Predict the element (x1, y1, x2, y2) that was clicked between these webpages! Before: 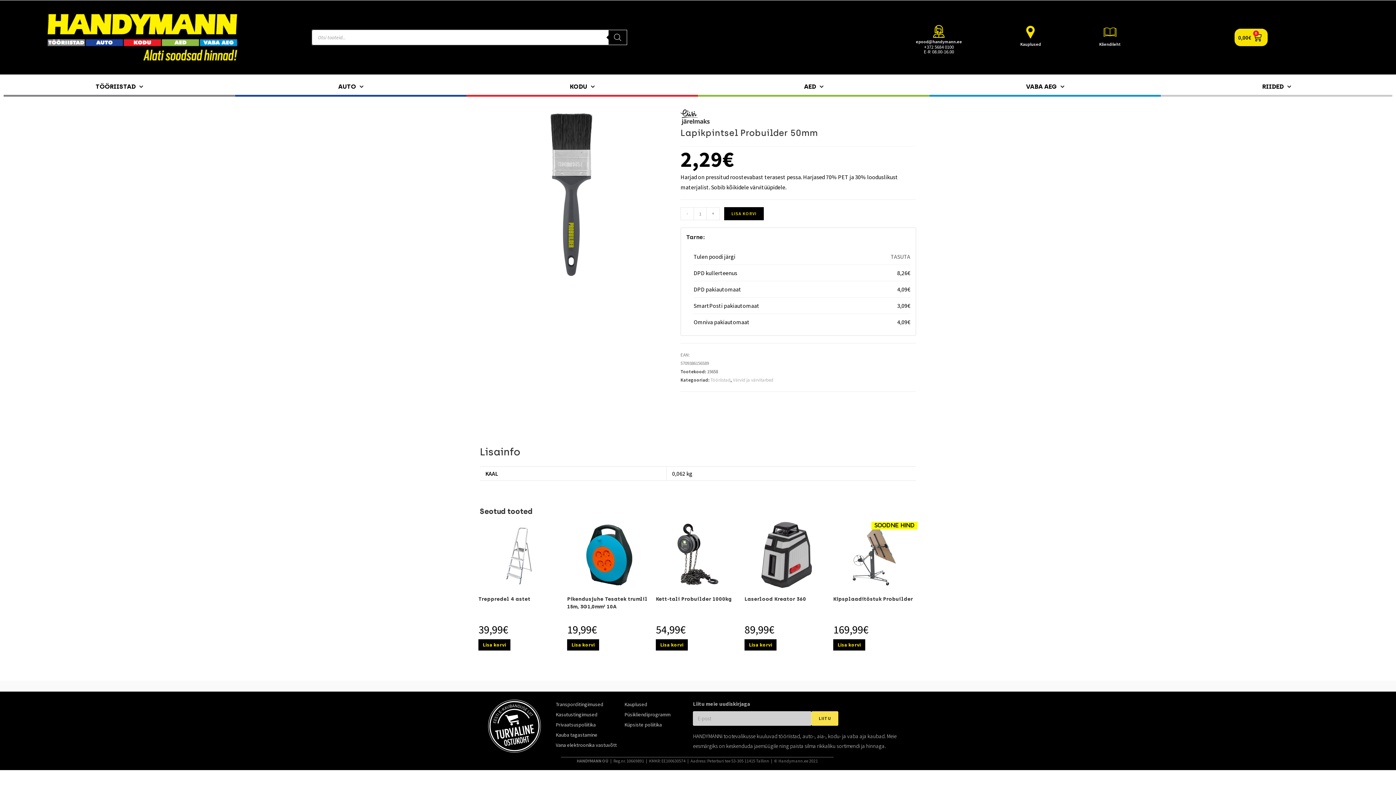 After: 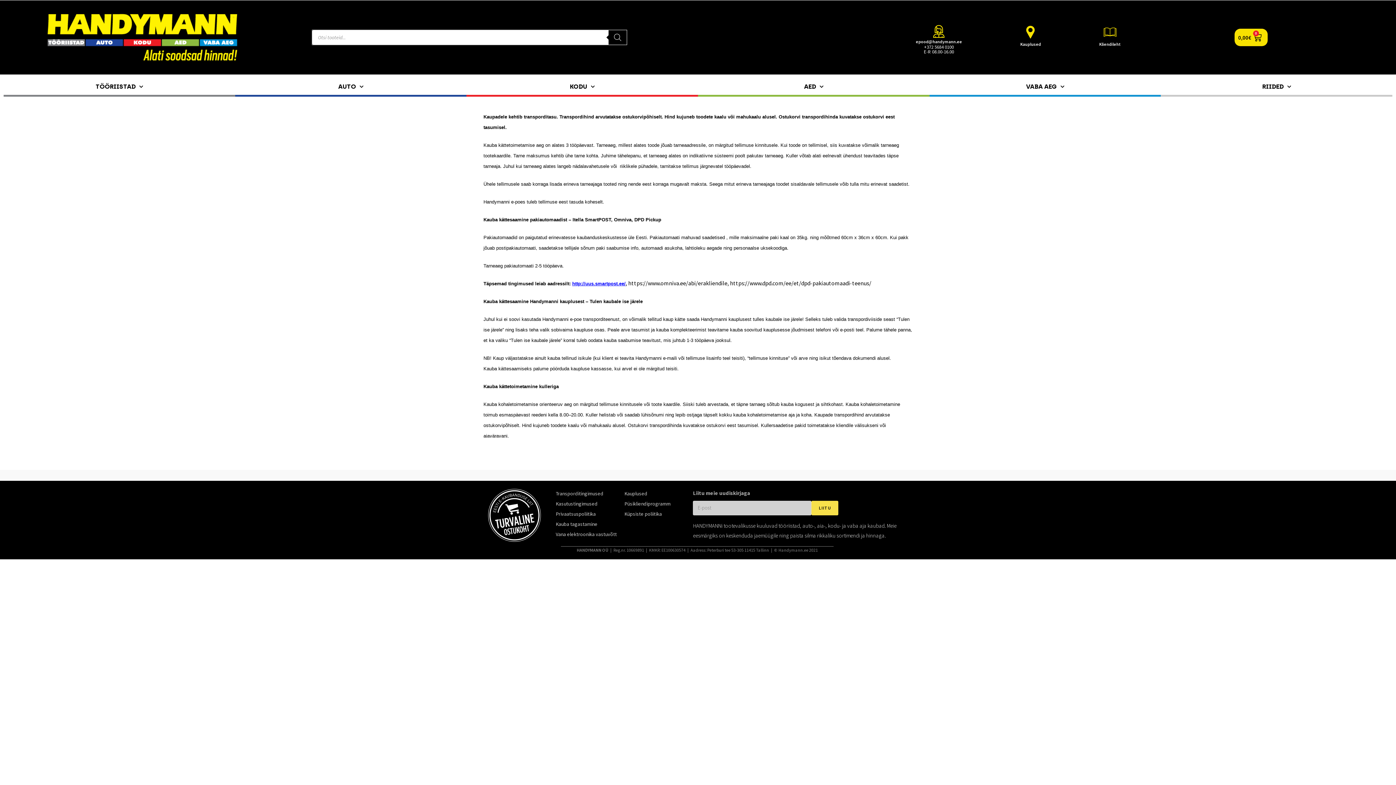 Action: label: Transporditingimused bbox: (555, 701, 603, 707)